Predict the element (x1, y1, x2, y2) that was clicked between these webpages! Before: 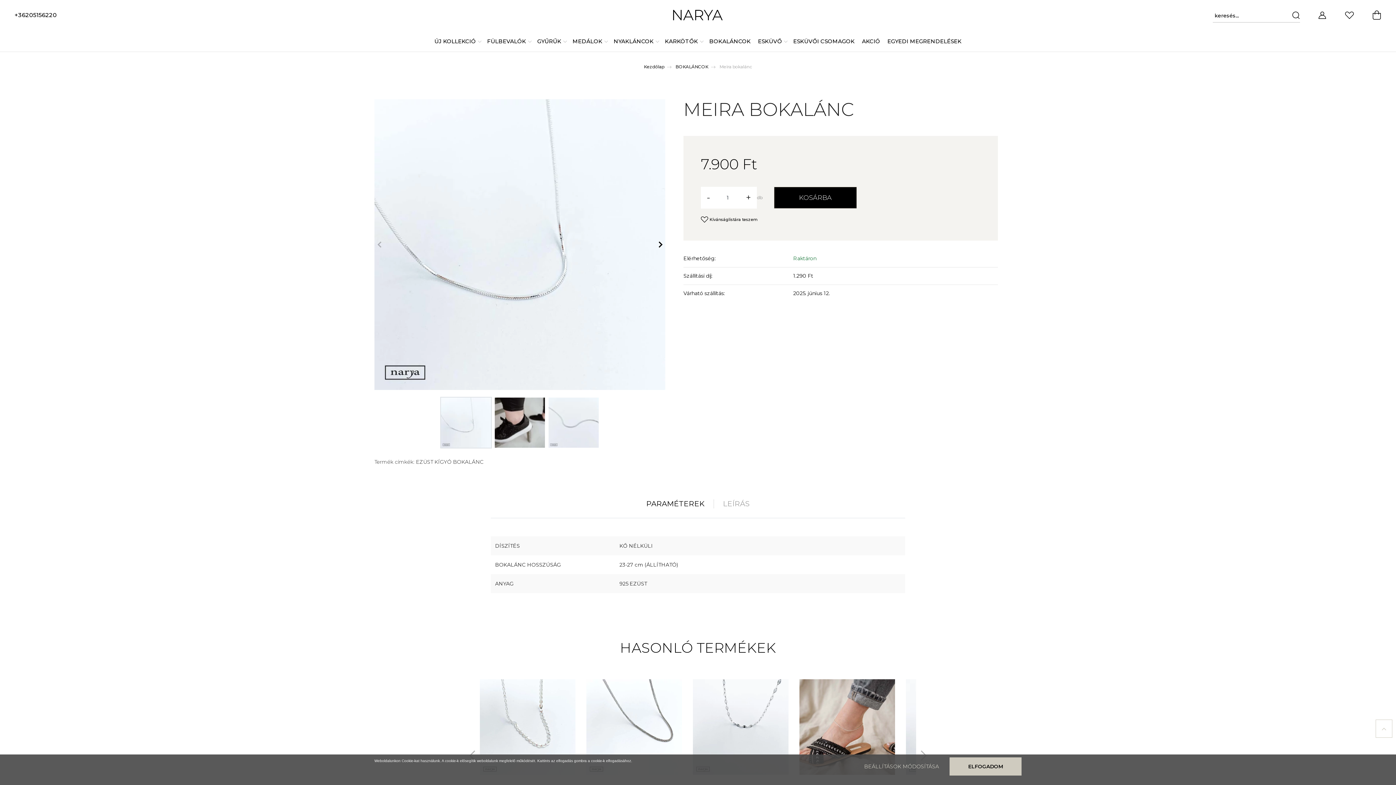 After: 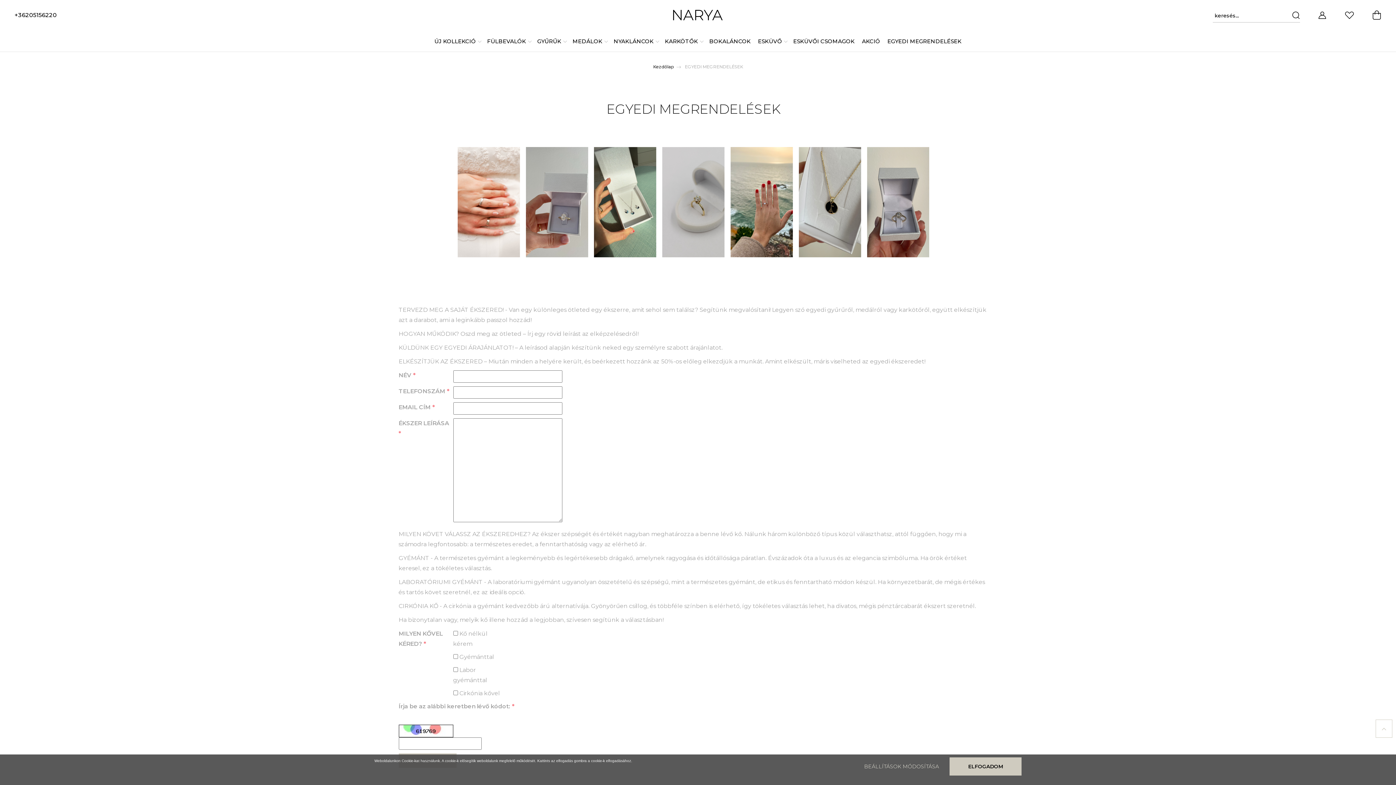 Action: label: EGYEDI MEGRENDELÉSEK bbox: (884, 33, 965, 49)